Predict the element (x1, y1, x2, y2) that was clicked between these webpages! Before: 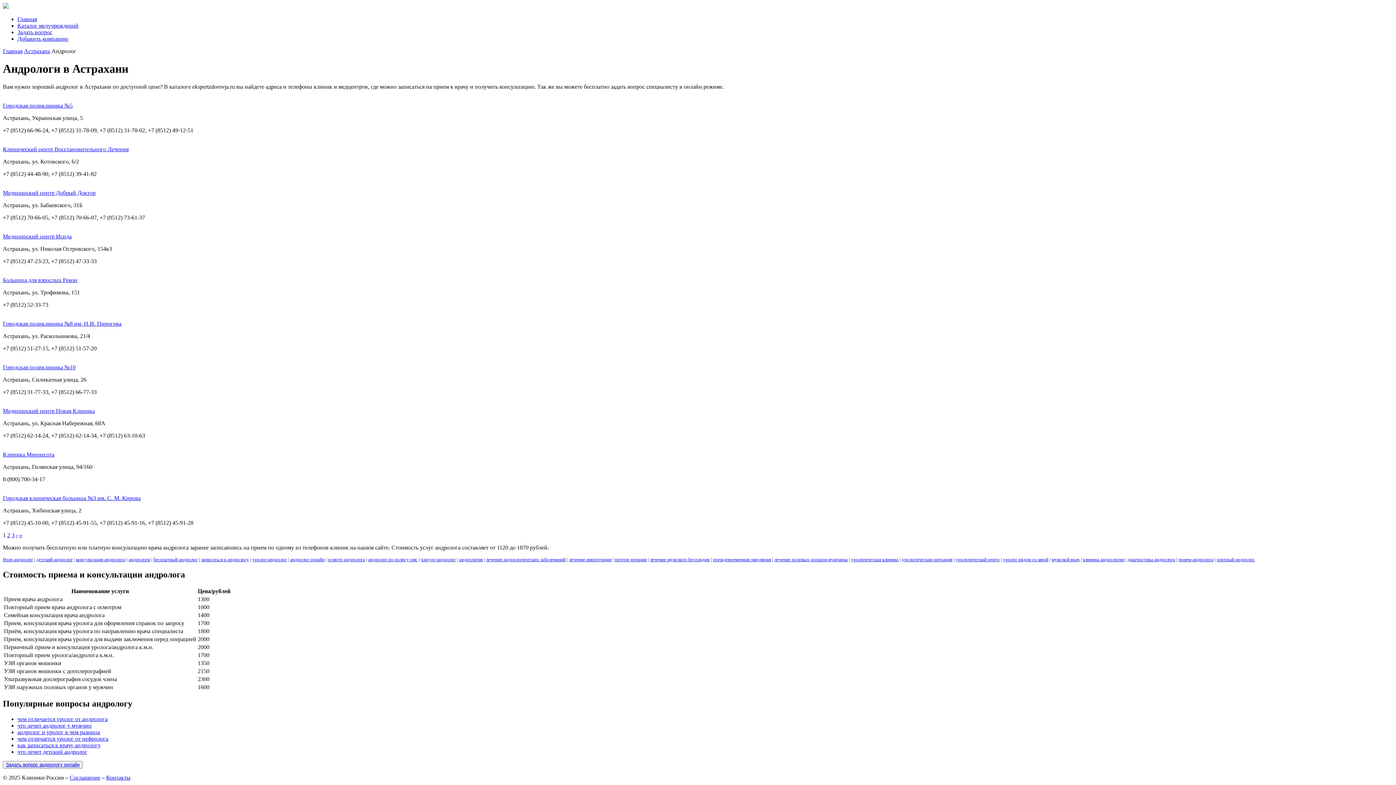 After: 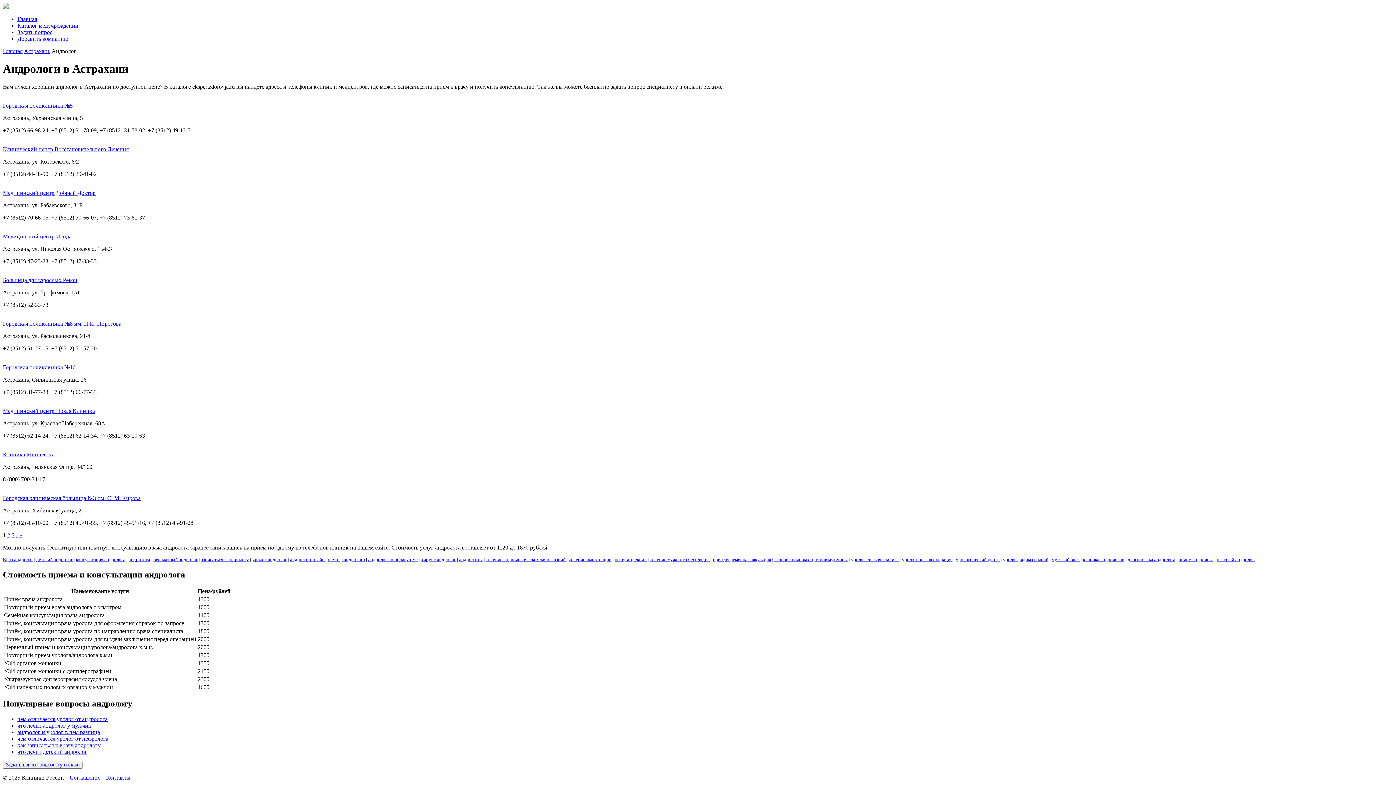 Action: bbox: (713, 557, 771, 562) label: преждевременная эякуляция